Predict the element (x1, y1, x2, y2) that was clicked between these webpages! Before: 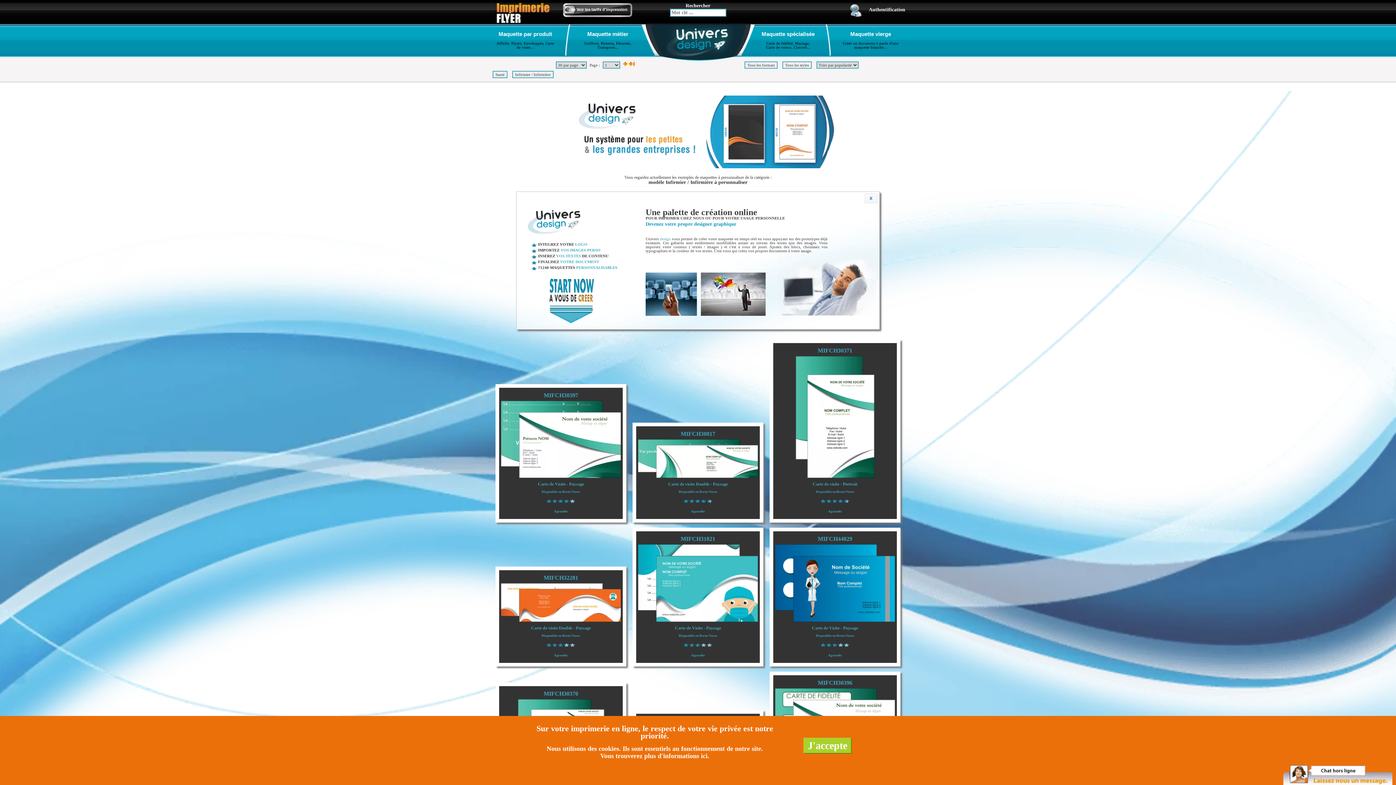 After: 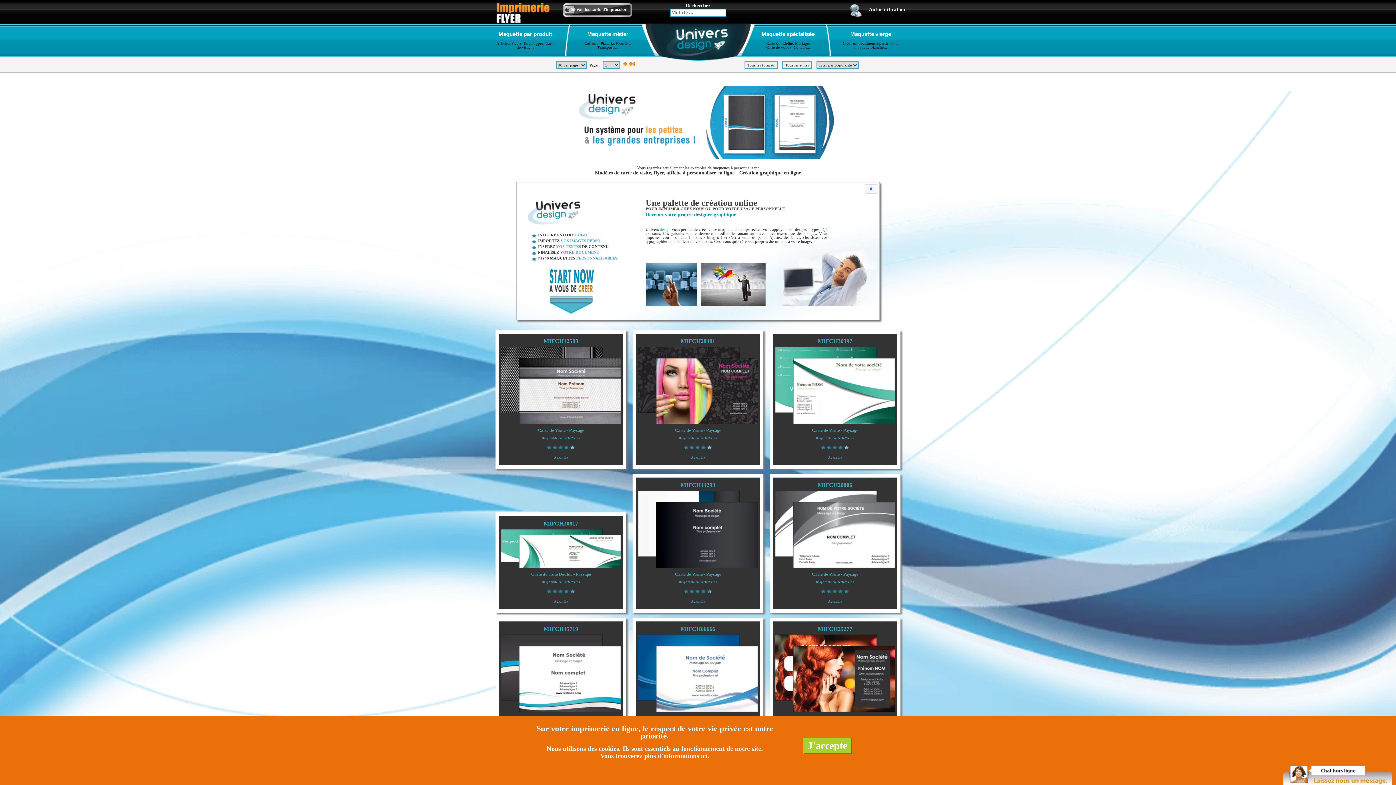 Action: bbox: (641, 57, 755, 61)